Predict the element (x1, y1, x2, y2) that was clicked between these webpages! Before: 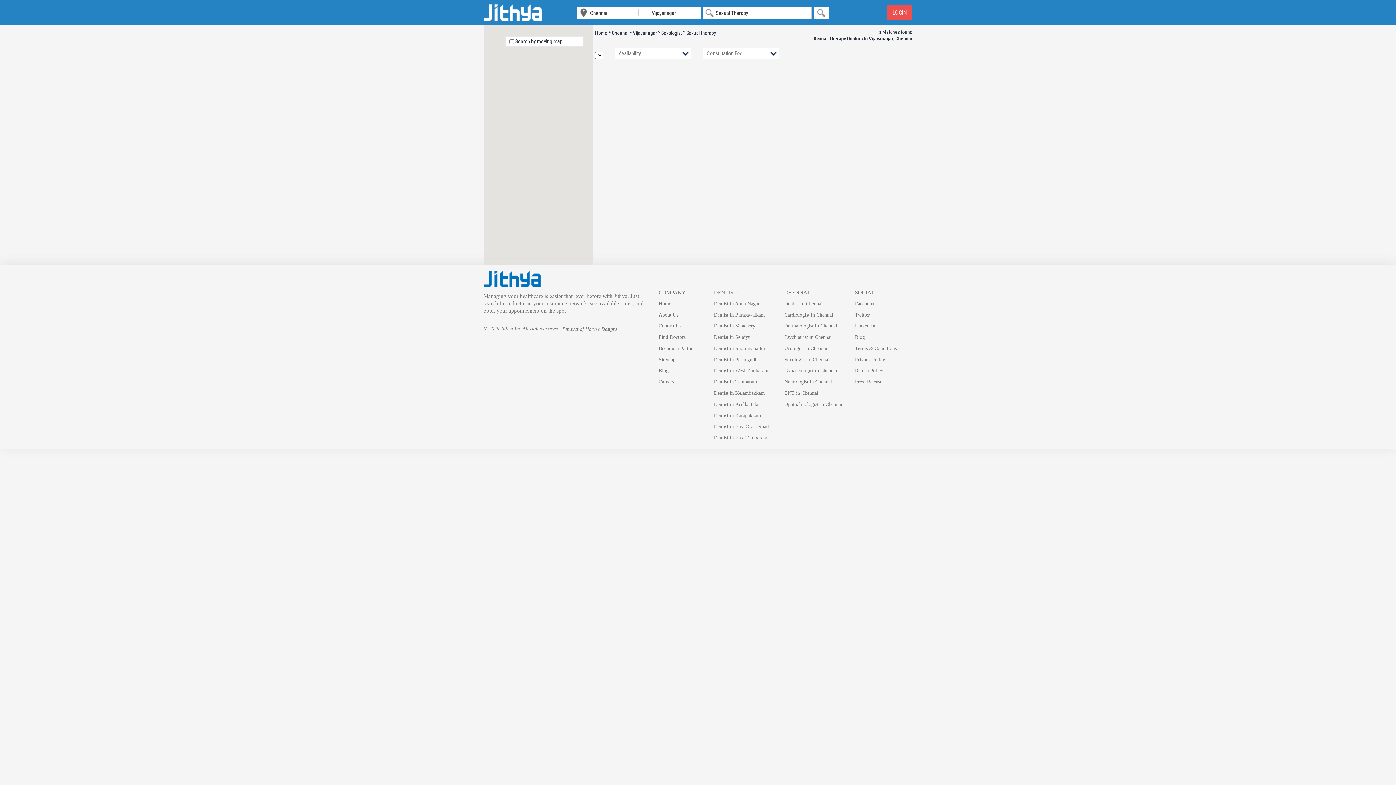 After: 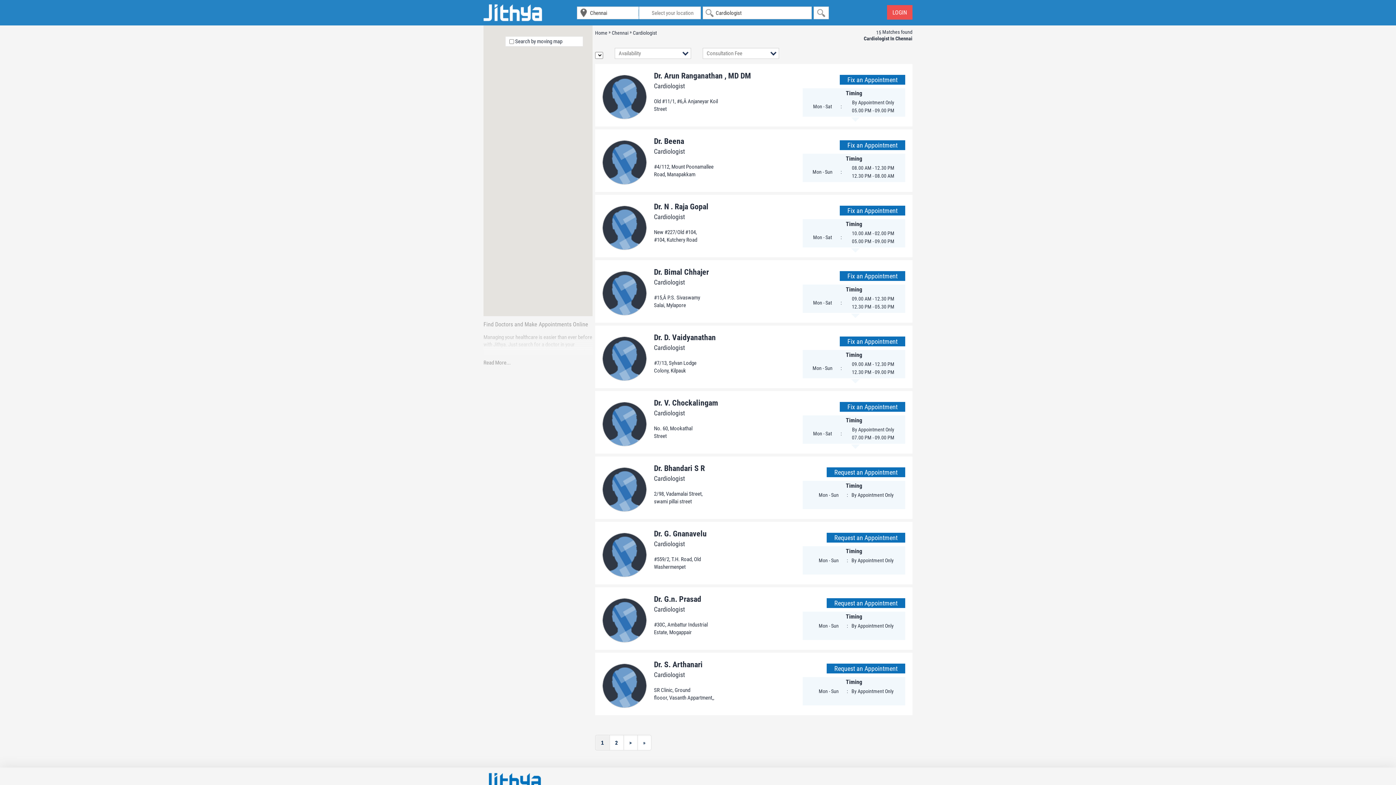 Action: label: Cardiologist in Chennai bbox: (784, 309, 833, 320)